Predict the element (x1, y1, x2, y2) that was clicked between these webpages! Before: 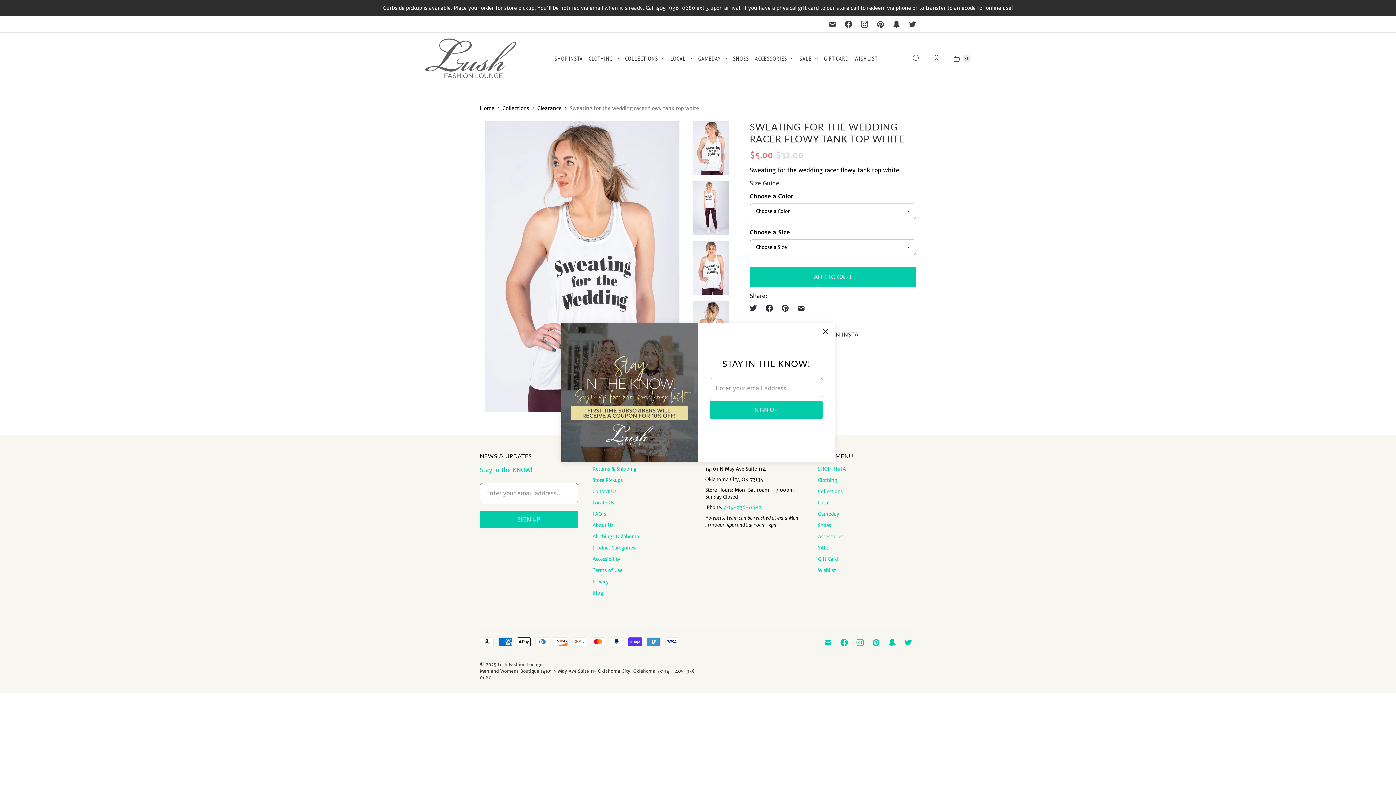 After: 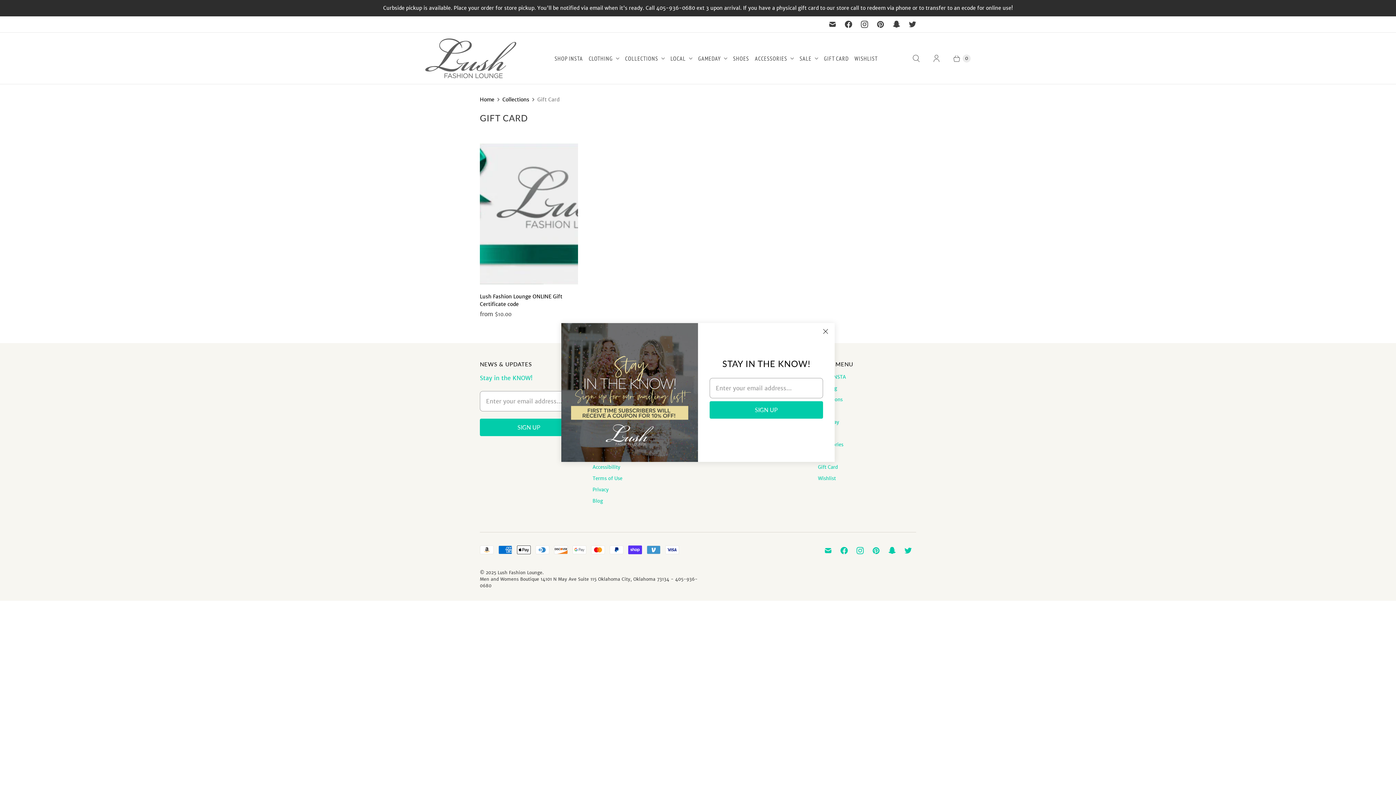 Action: label: GIFT CARD bbox: (821, 51, 851, 65)